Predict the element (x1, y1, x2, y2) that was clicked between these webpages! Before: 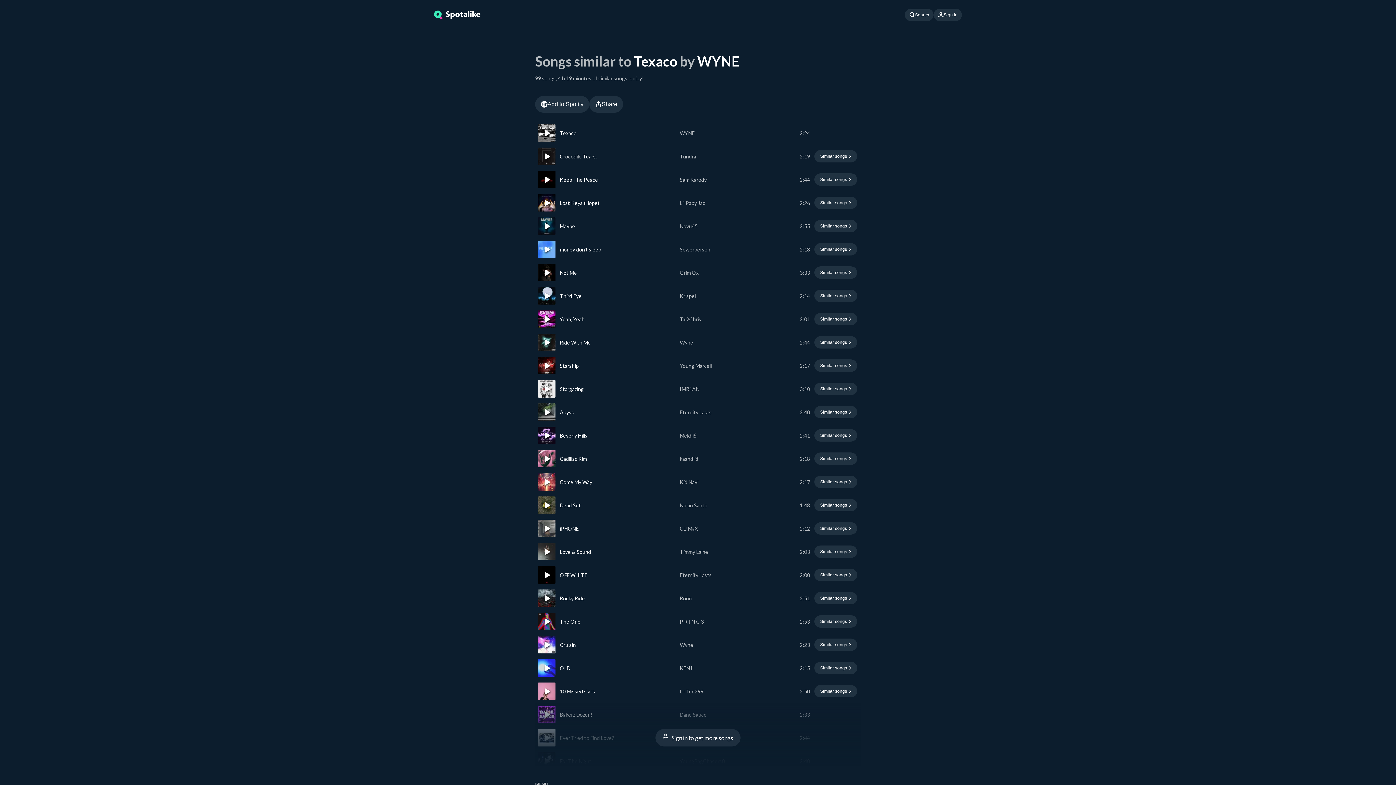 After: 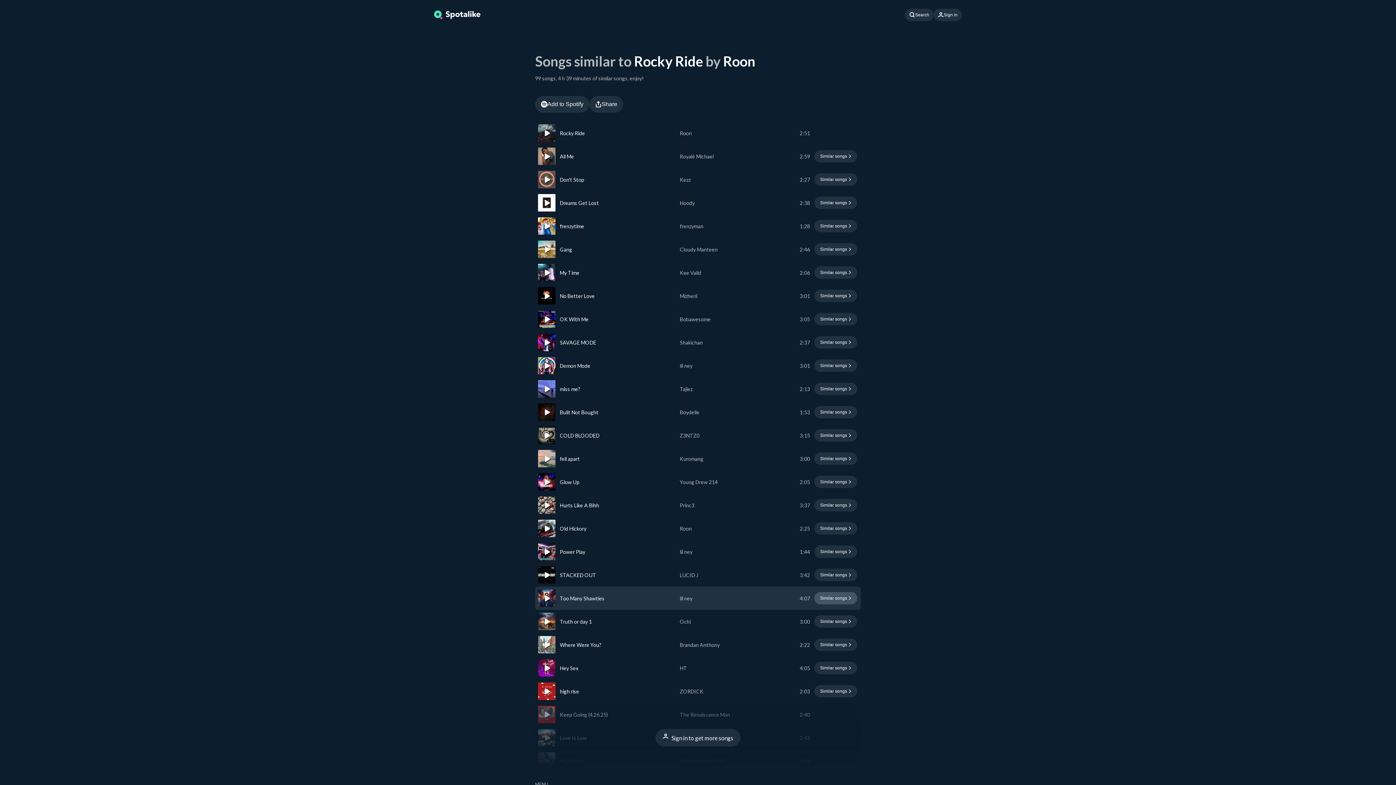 Action: bbox: (814, 592, 857, 604) label: Find similar songs to Rocky Ride